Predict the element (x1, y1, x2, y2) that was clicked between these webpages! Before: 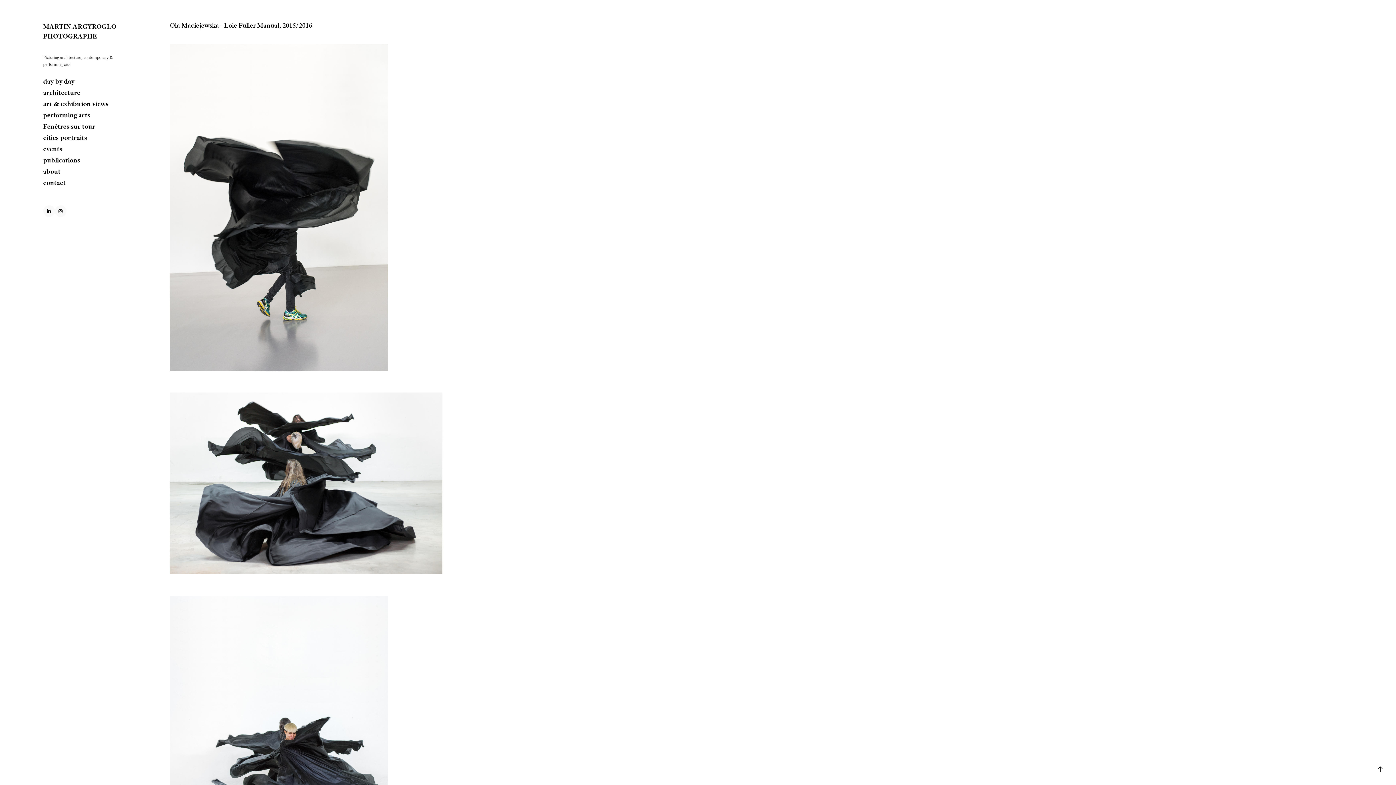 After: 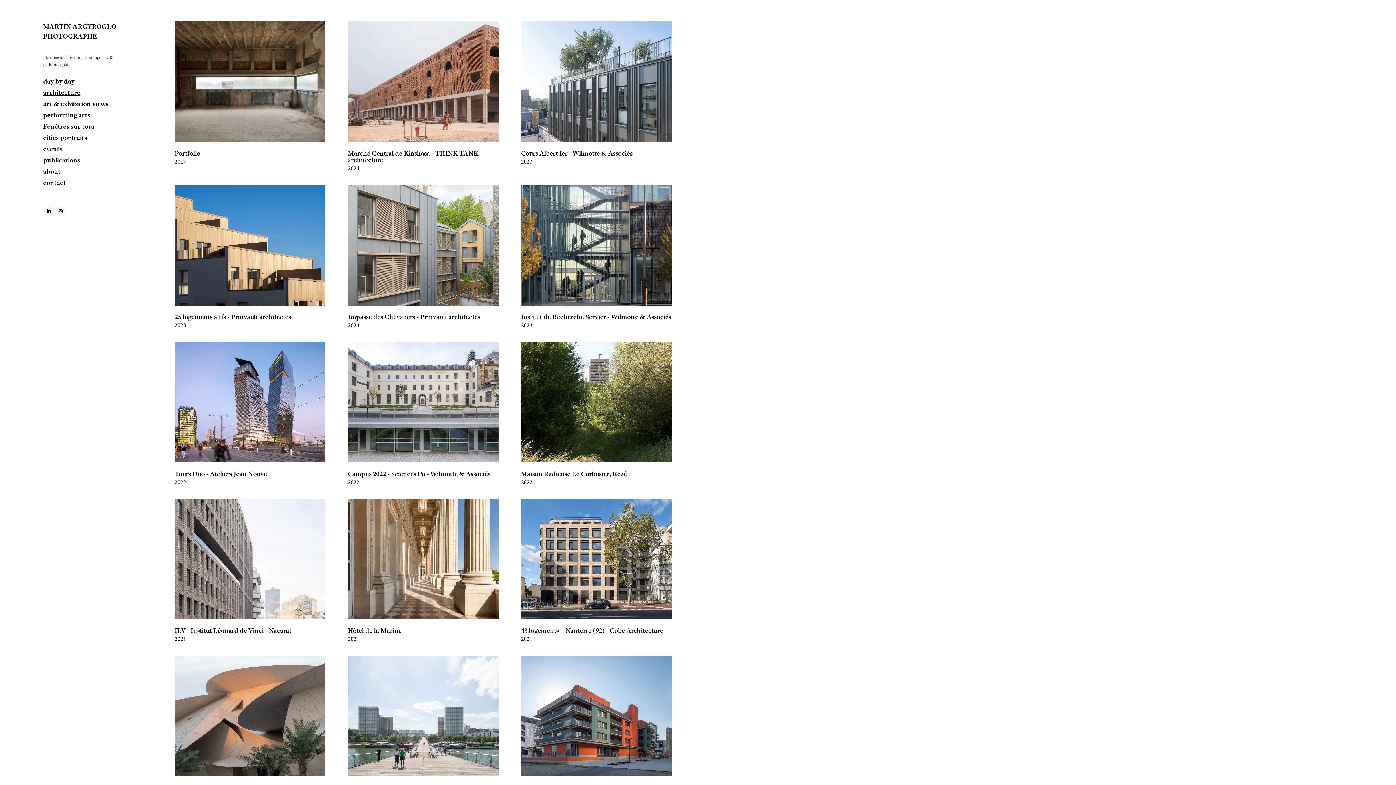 Action: label: architecture bbox: (43, 88, 80, 96)